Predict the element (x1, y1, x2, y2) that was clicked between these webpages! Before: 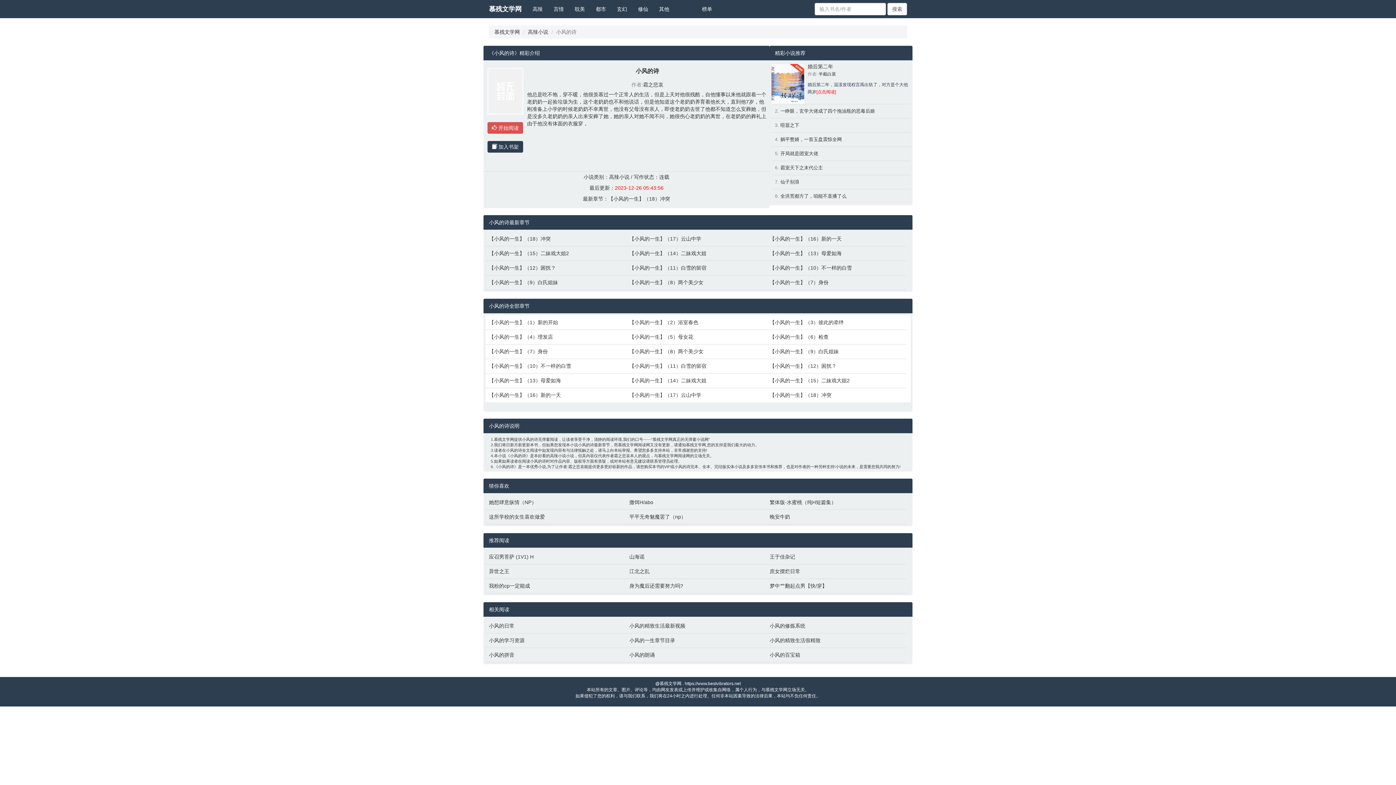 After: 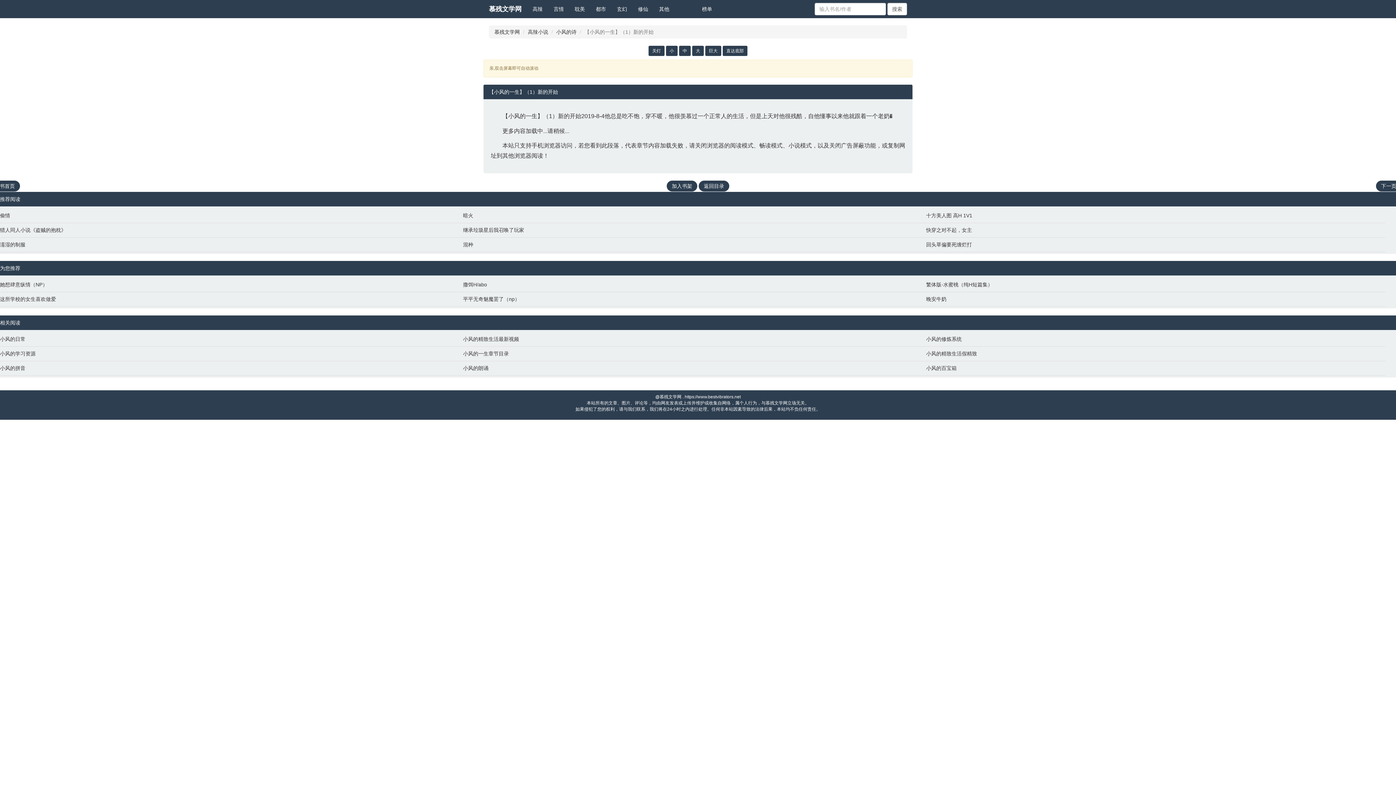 Action: label:  开始阅读 bbox: (487, 122, 523, 133)